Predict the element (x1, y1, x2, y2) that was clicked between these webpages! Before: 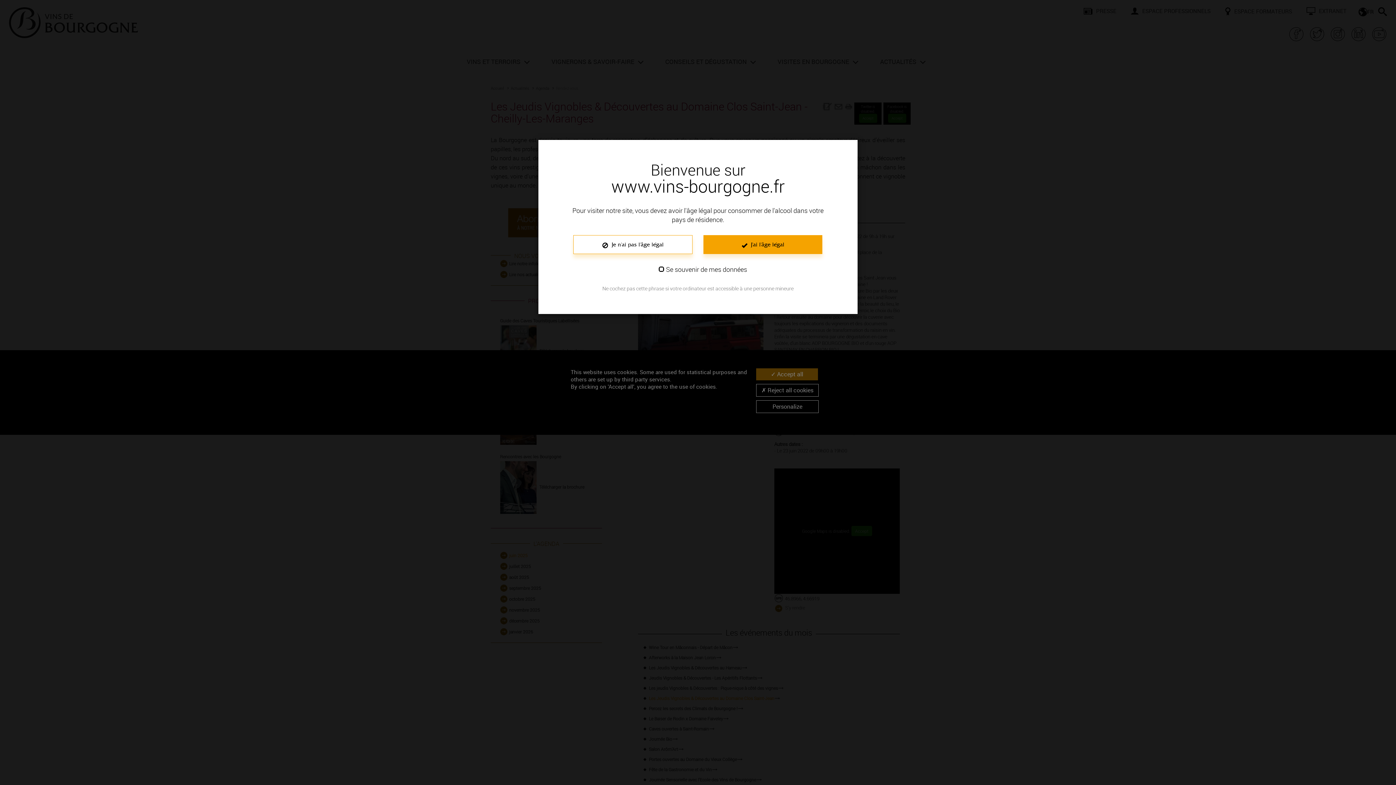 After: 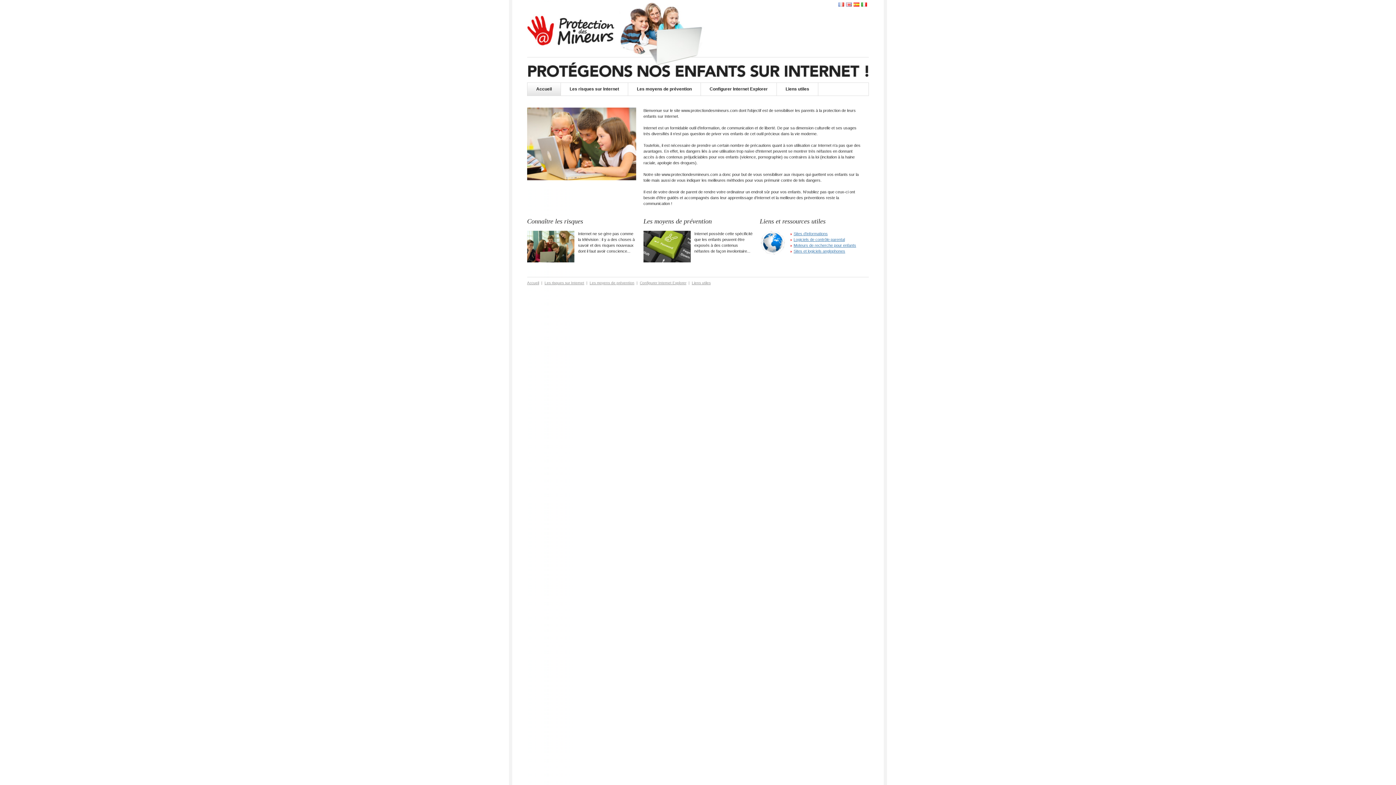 Action: label:  Je n'ai pas l'âge légal bbox: (573, 235, 692, 254)